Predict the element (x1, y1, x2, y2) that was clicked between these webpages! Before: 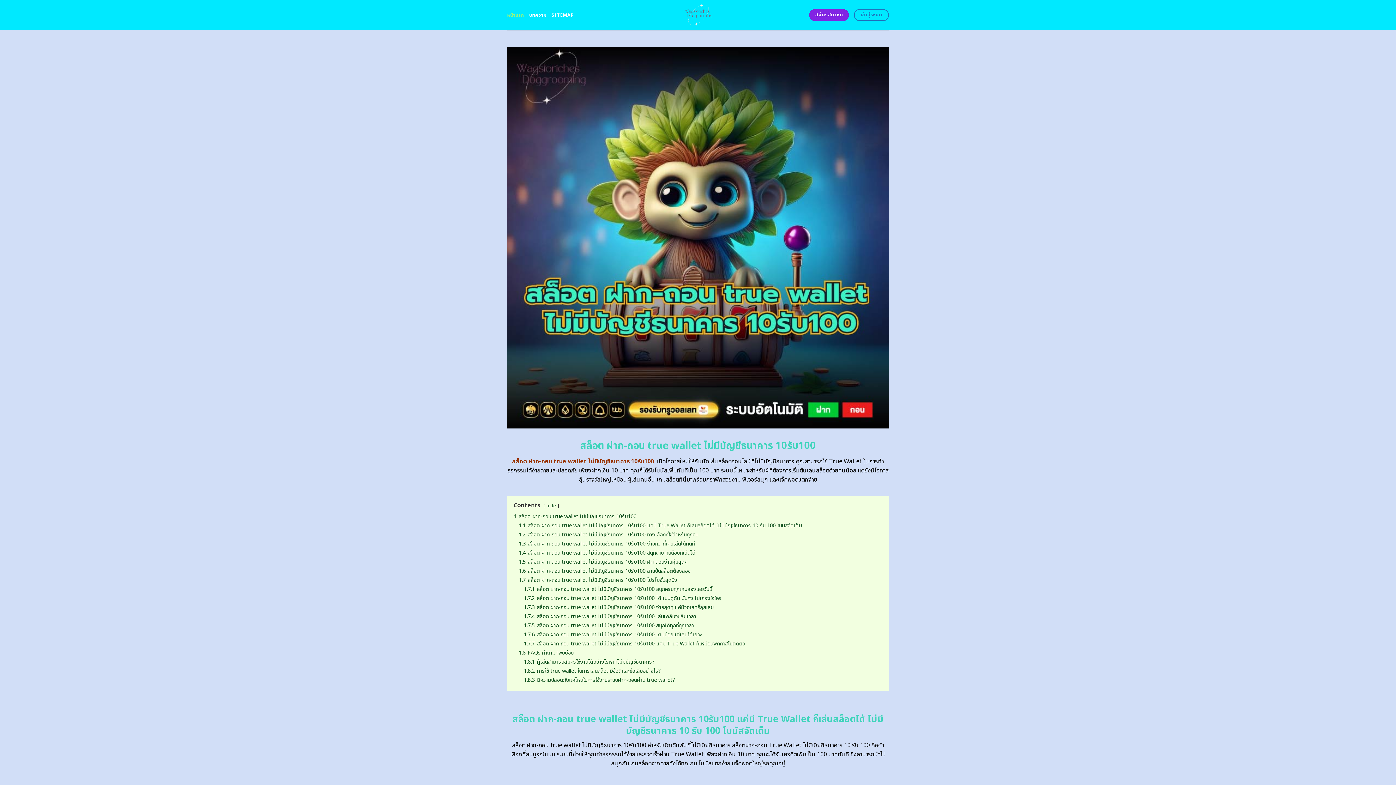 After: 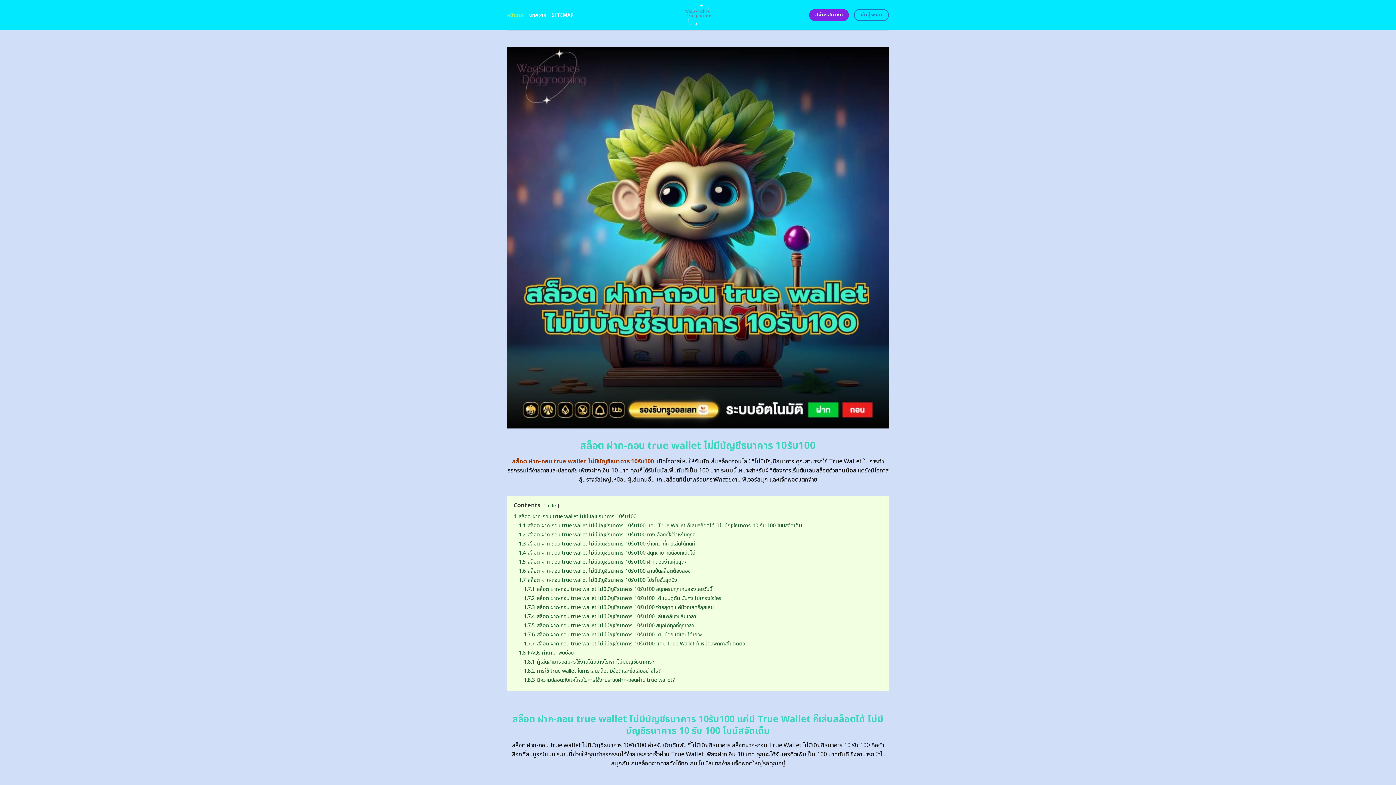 Action: bbox: (512, 457, 654, 466) label: สล็อต ฝาก-ถอน true wallet ไม่มีบัญชีธนาคาร 10รับ100